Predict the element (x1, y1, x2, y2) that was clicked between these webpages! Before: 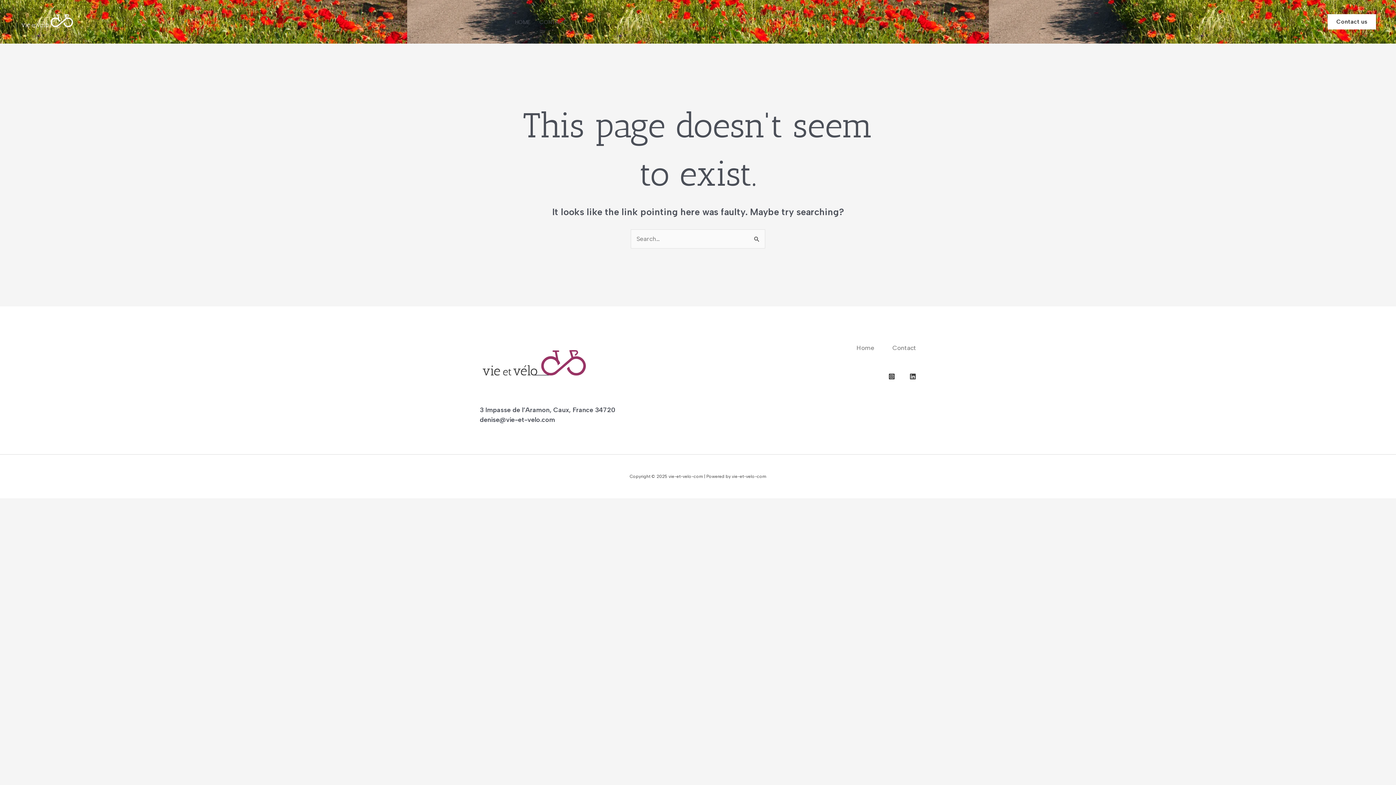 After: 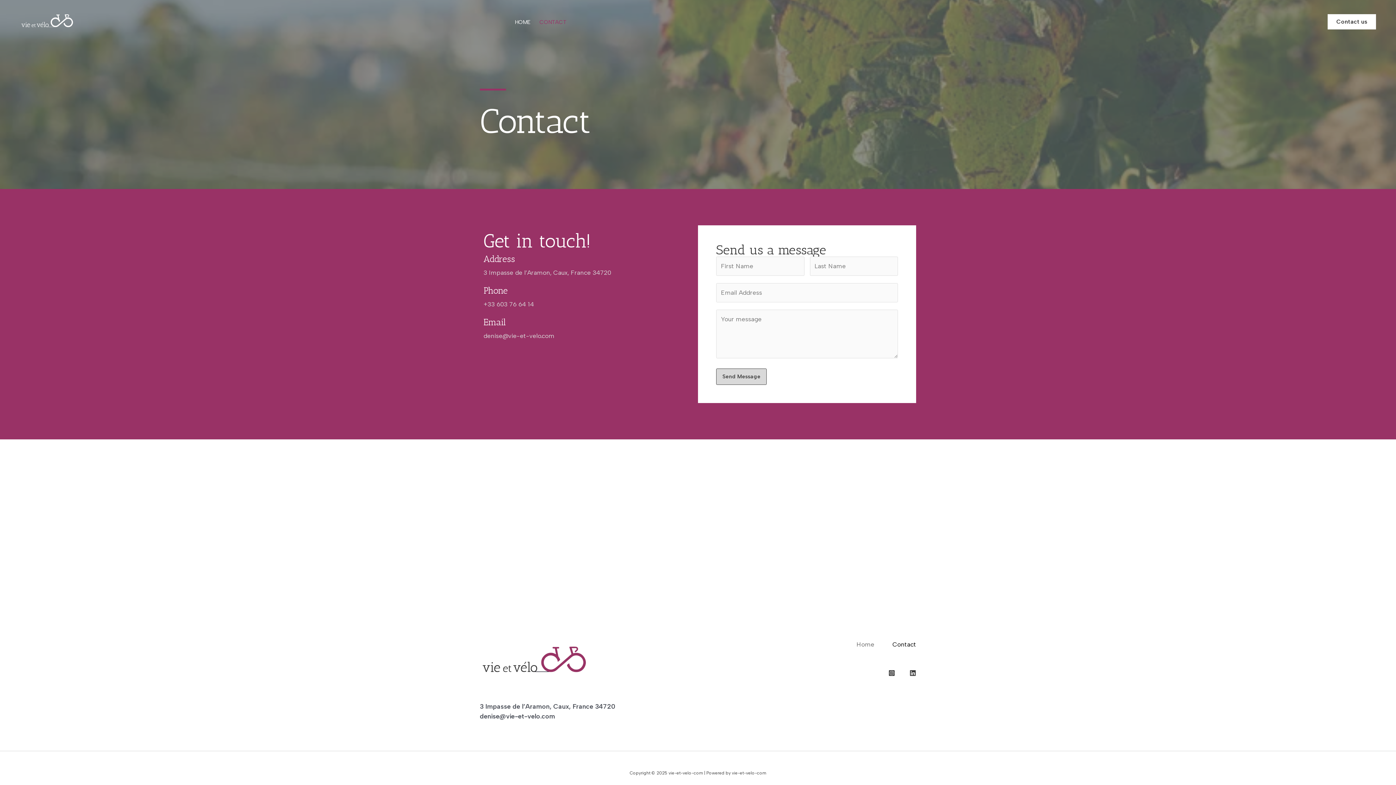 Action: label: Contact bbox: (874, 343, 916, 353)